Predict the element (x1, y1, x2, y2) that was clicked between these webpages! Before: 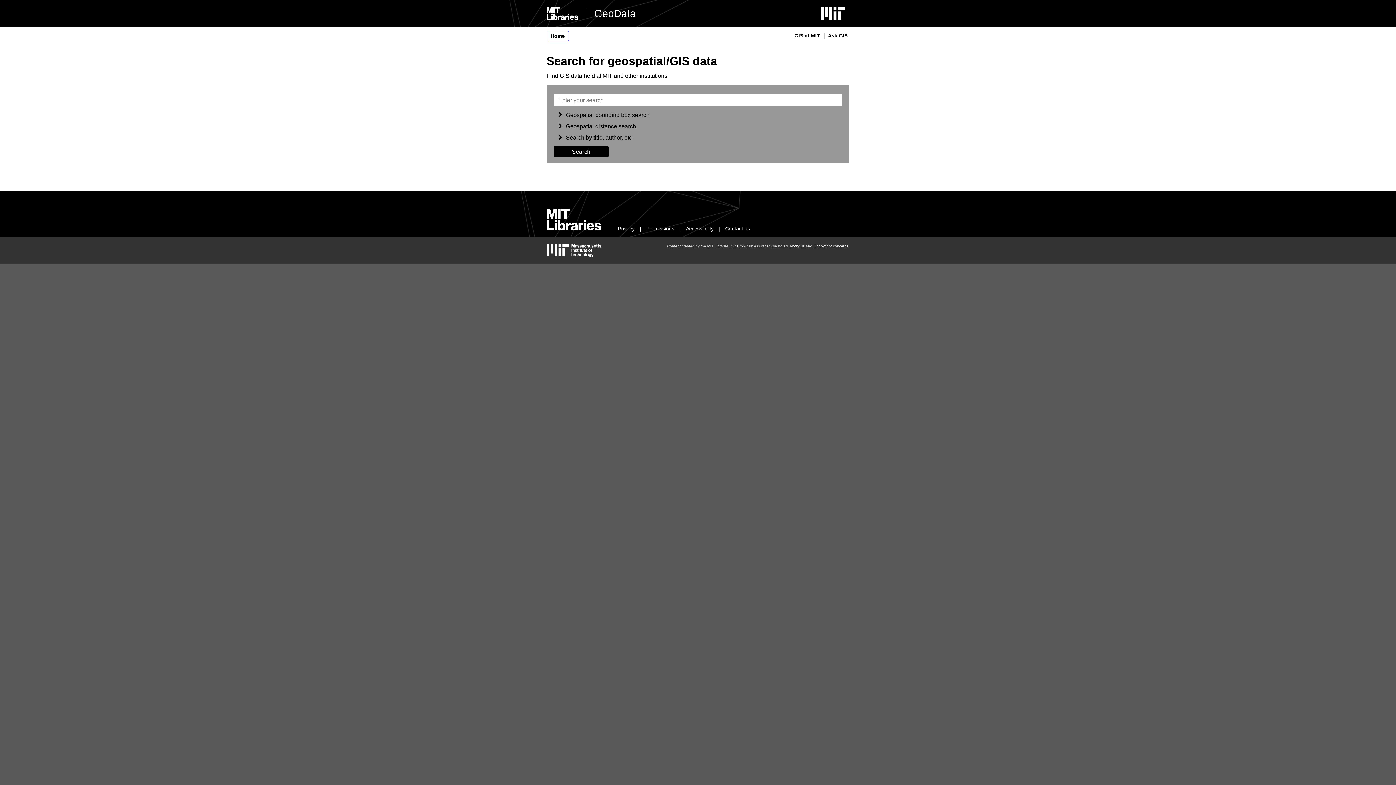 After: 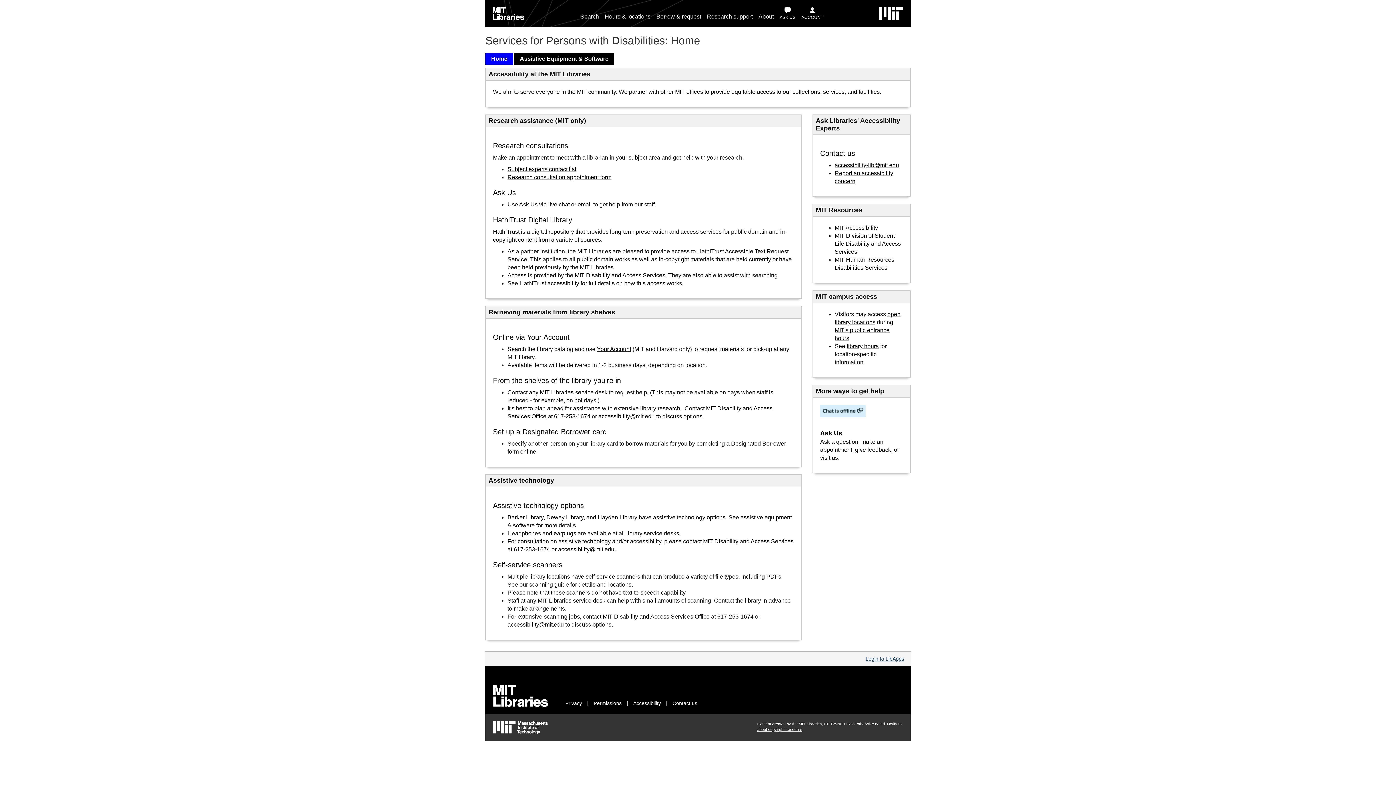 Action: label: Accessibility bbox: (686, 225, 713, 231)